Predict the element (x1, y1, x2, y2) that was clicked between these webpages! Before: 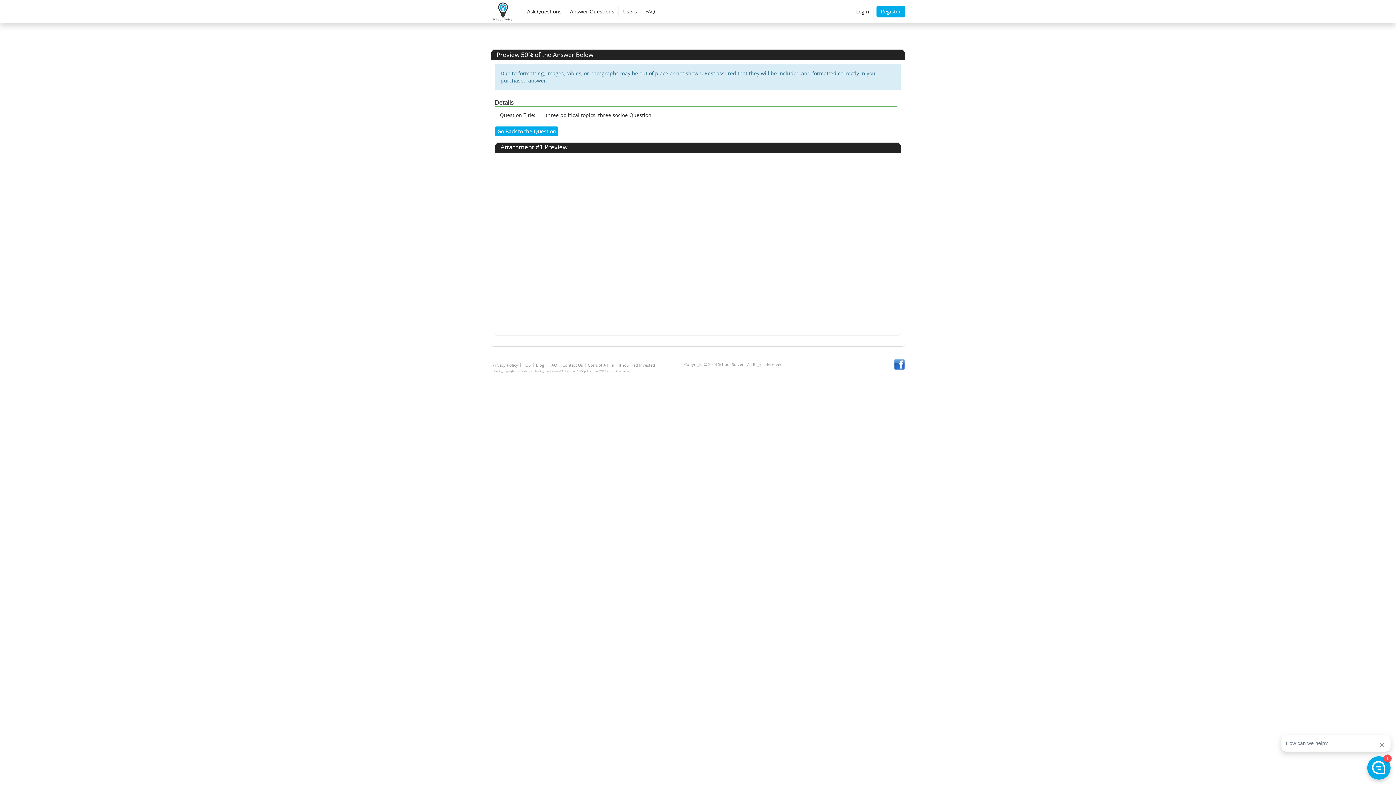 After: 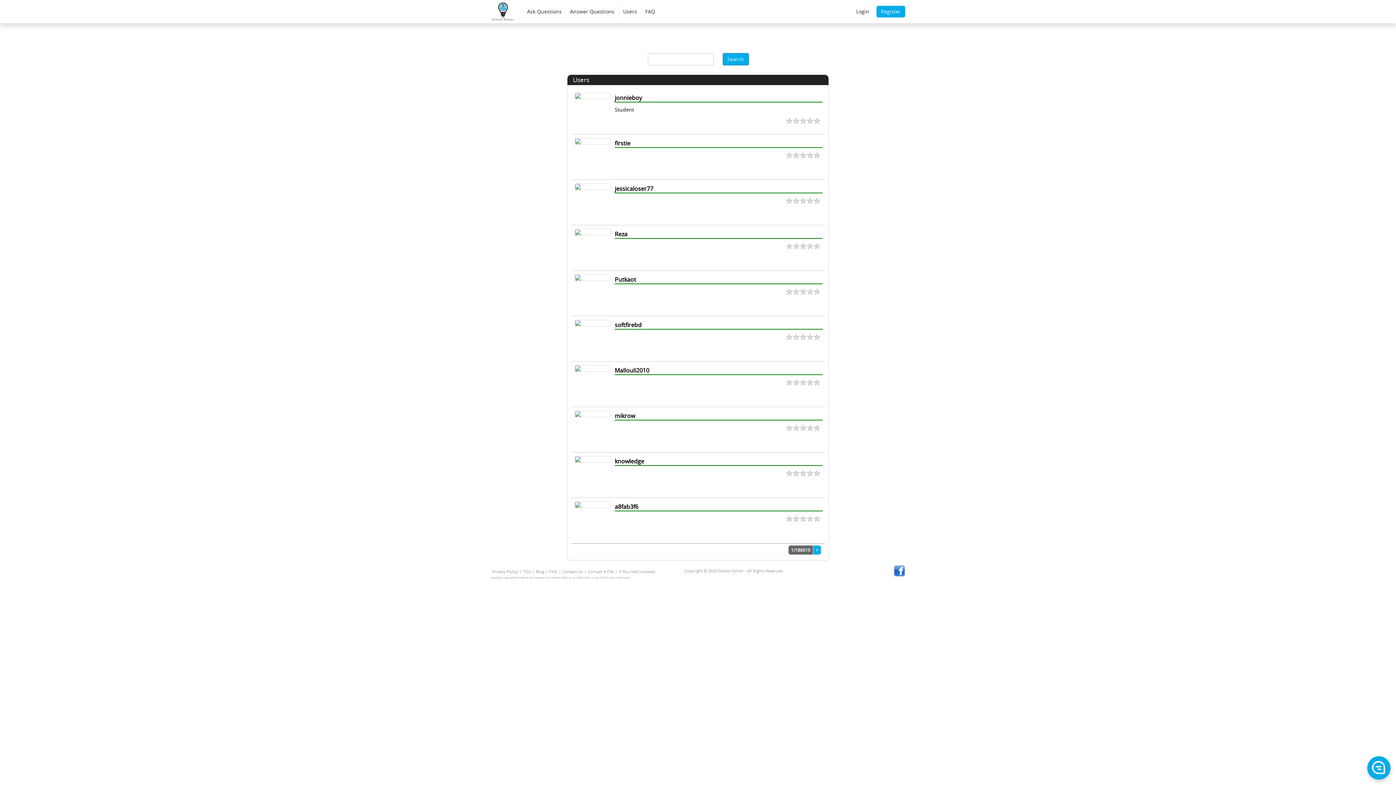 Action: label: Users bbox: (618, 6, 641, 17)